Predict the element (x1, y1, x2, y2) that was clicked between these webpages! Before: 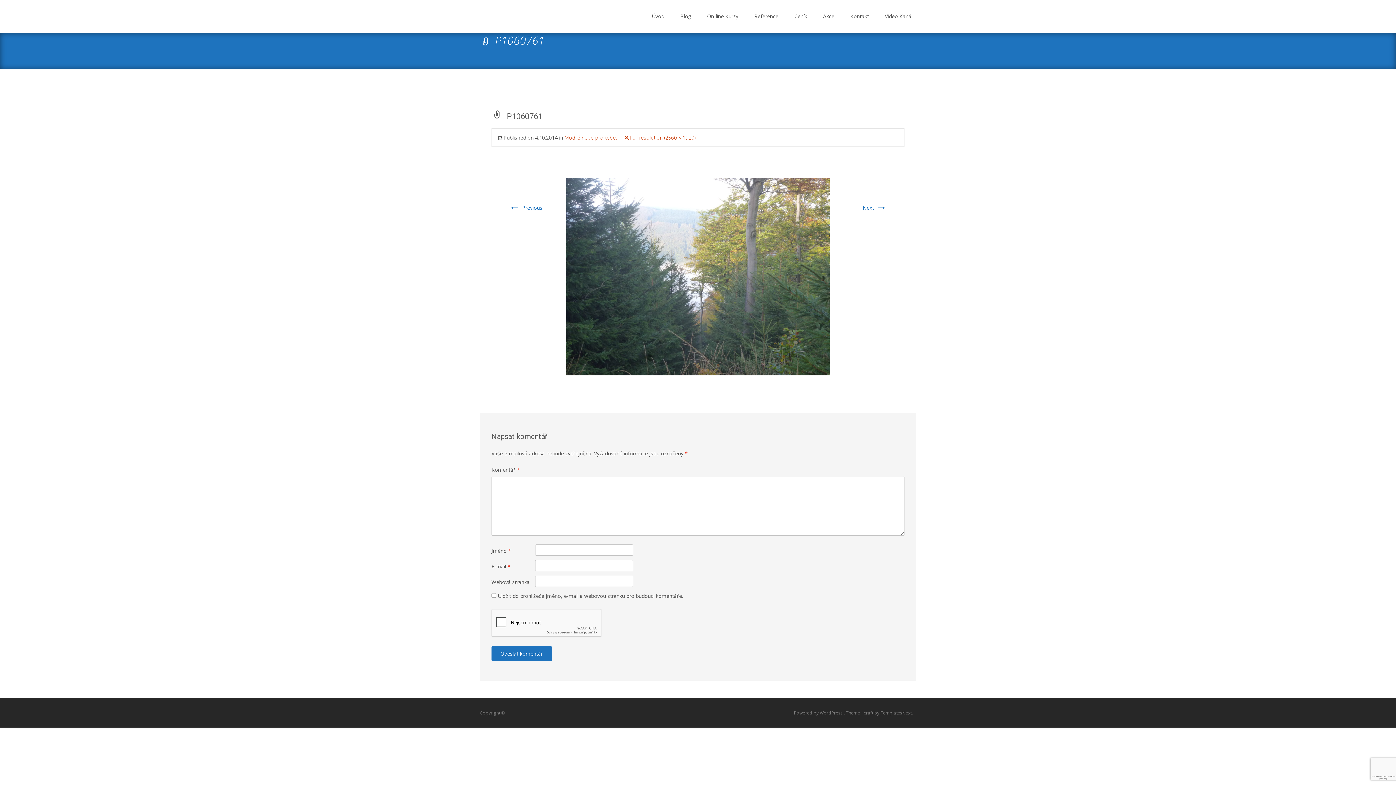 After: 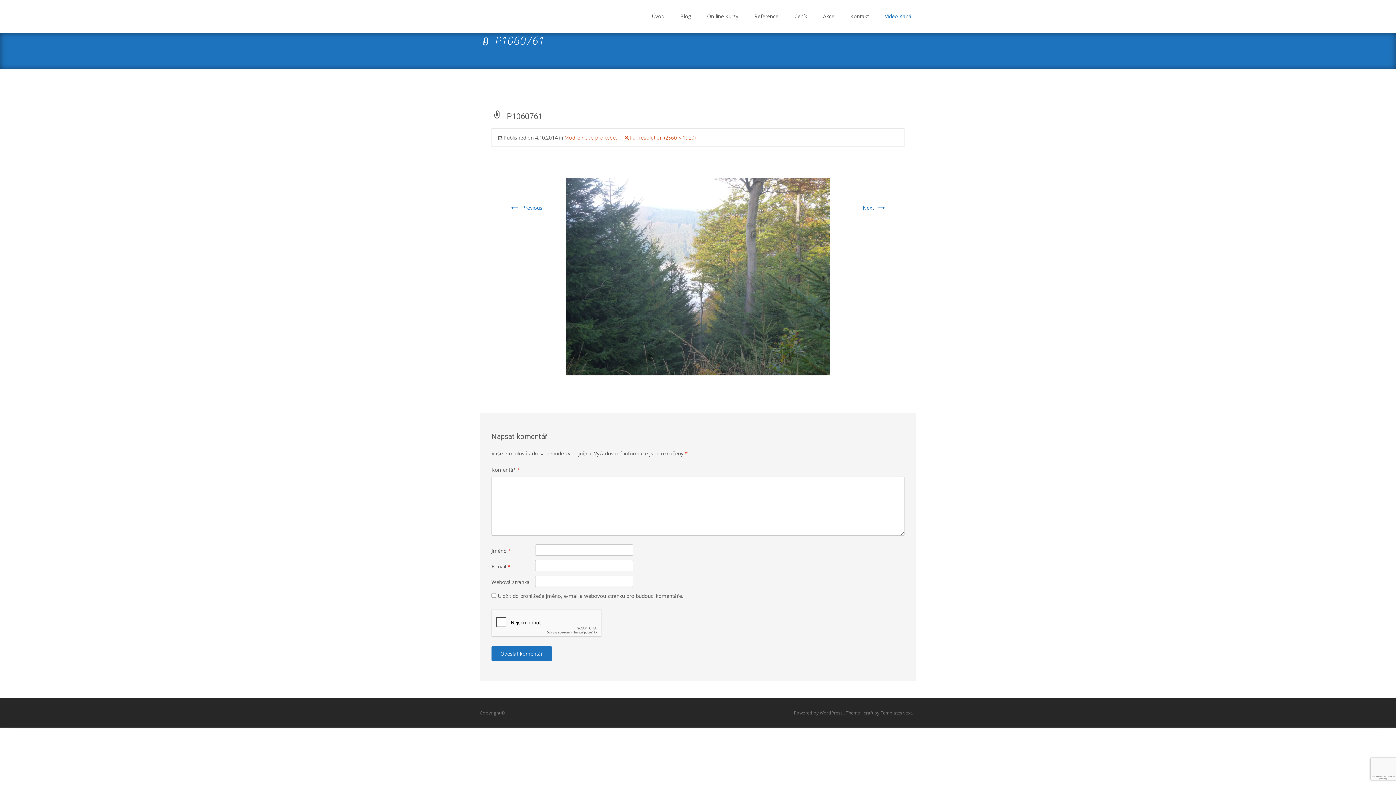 Action: label: Video Kanál bbox: (885, 0, 912, 32)